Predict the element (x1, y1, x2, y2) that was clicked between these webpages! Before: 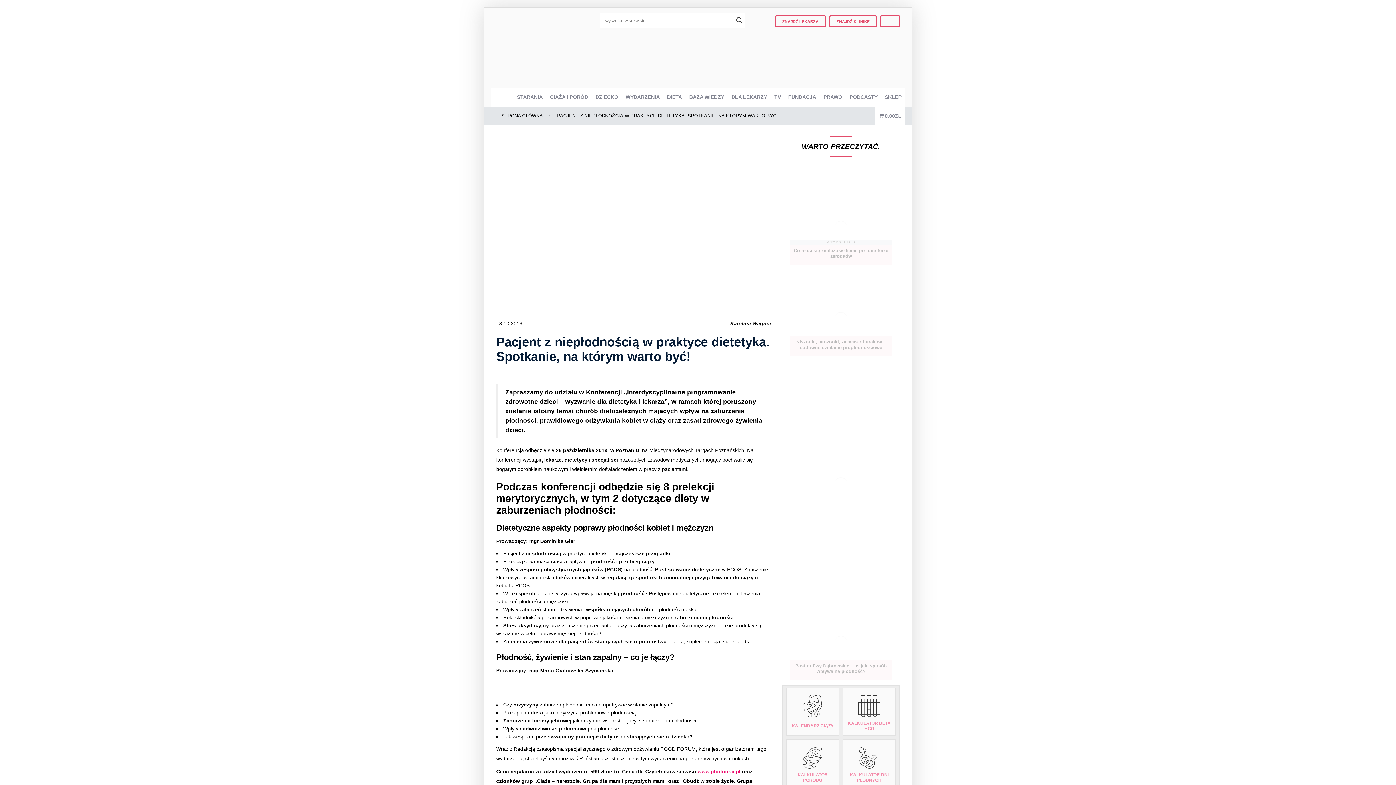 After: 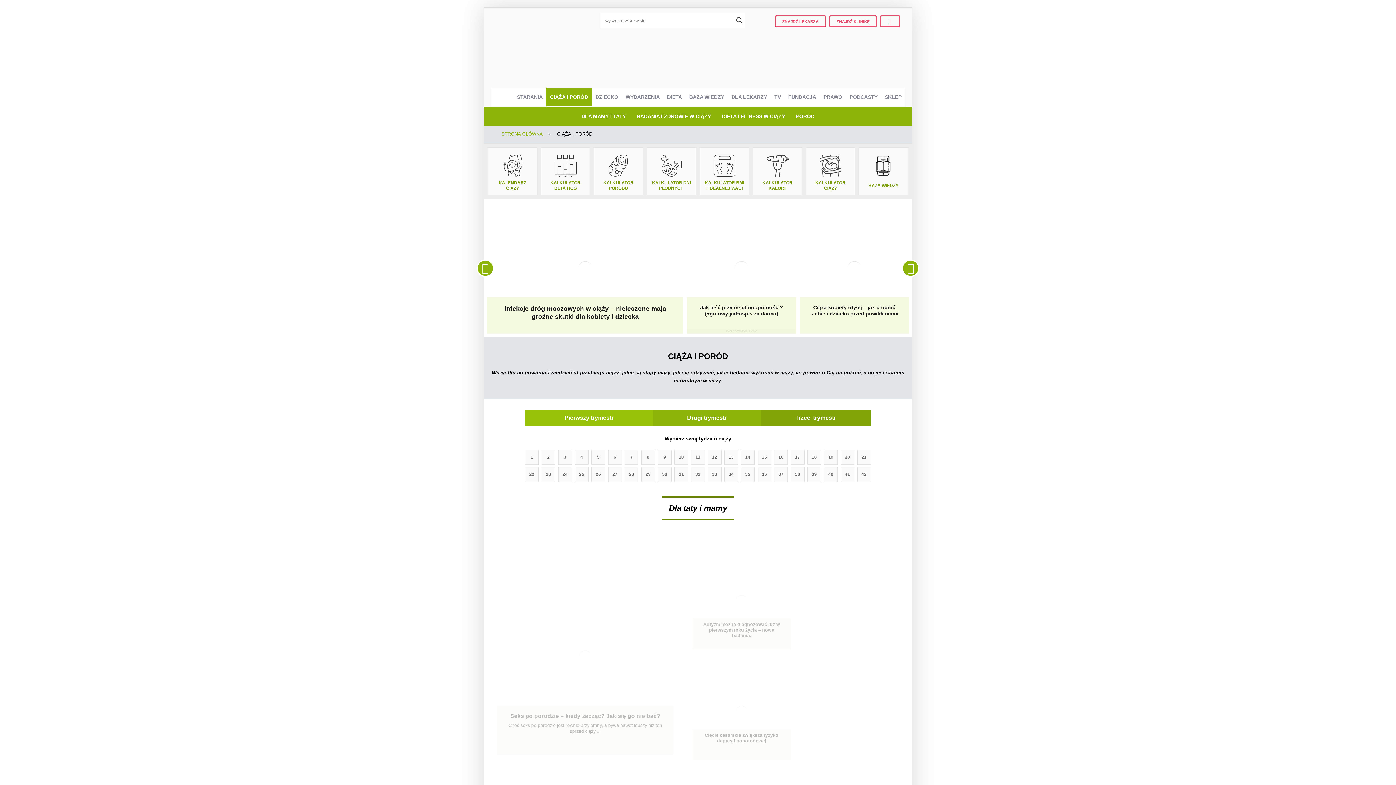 Action: label: CIĄŻA I PORÓD bbox: (546, 87, 592, 106)